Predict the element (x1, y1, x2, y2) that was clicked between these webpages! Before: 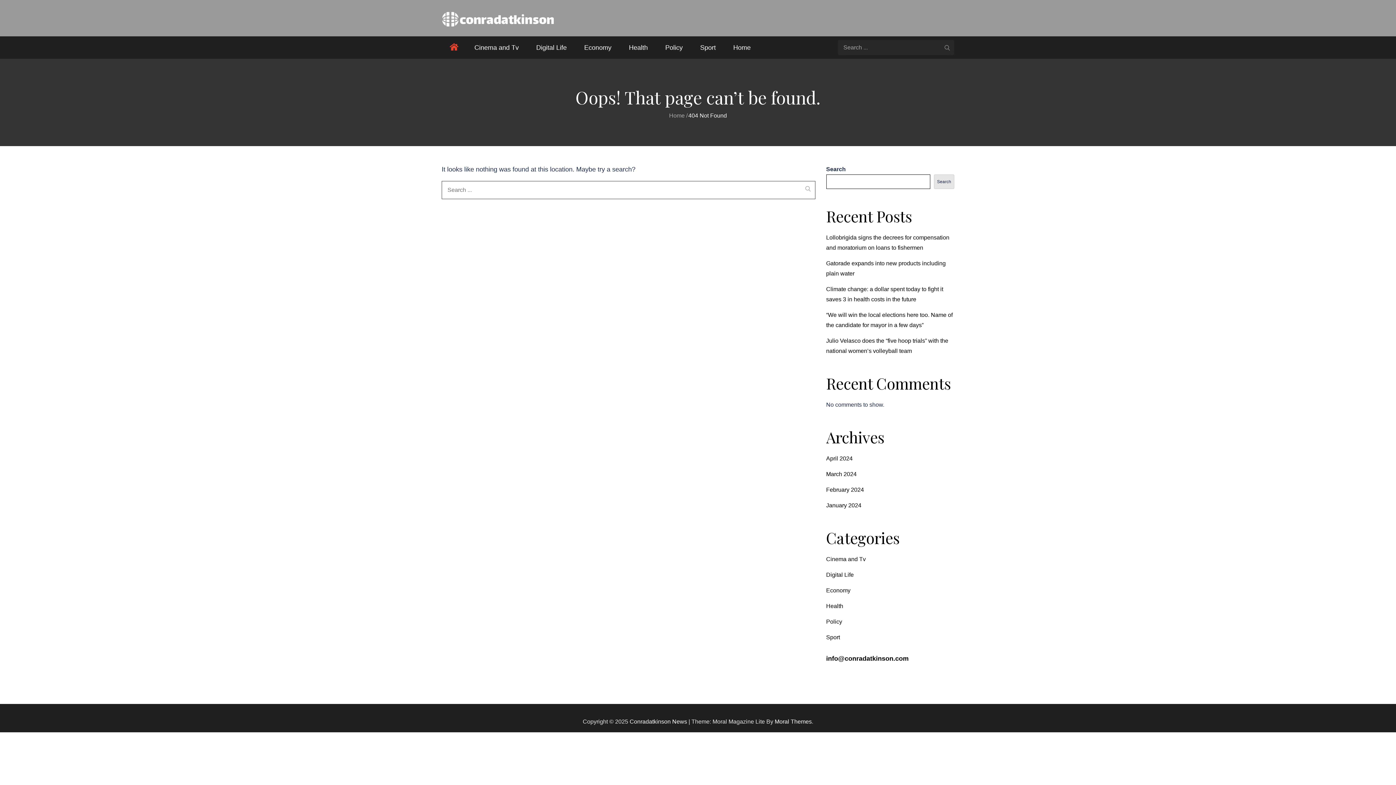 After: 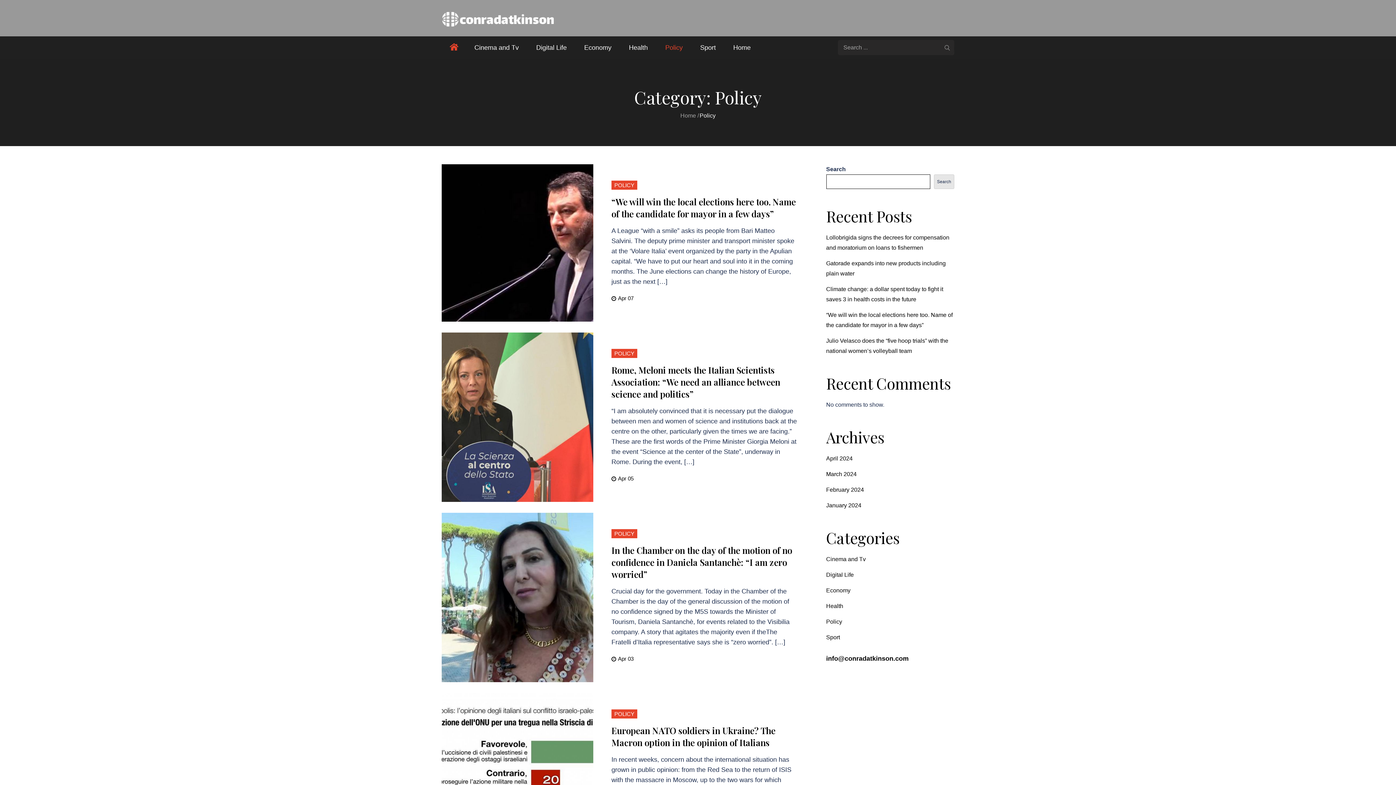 Action: label: Policy bbox: (657, 36, 690, 58)